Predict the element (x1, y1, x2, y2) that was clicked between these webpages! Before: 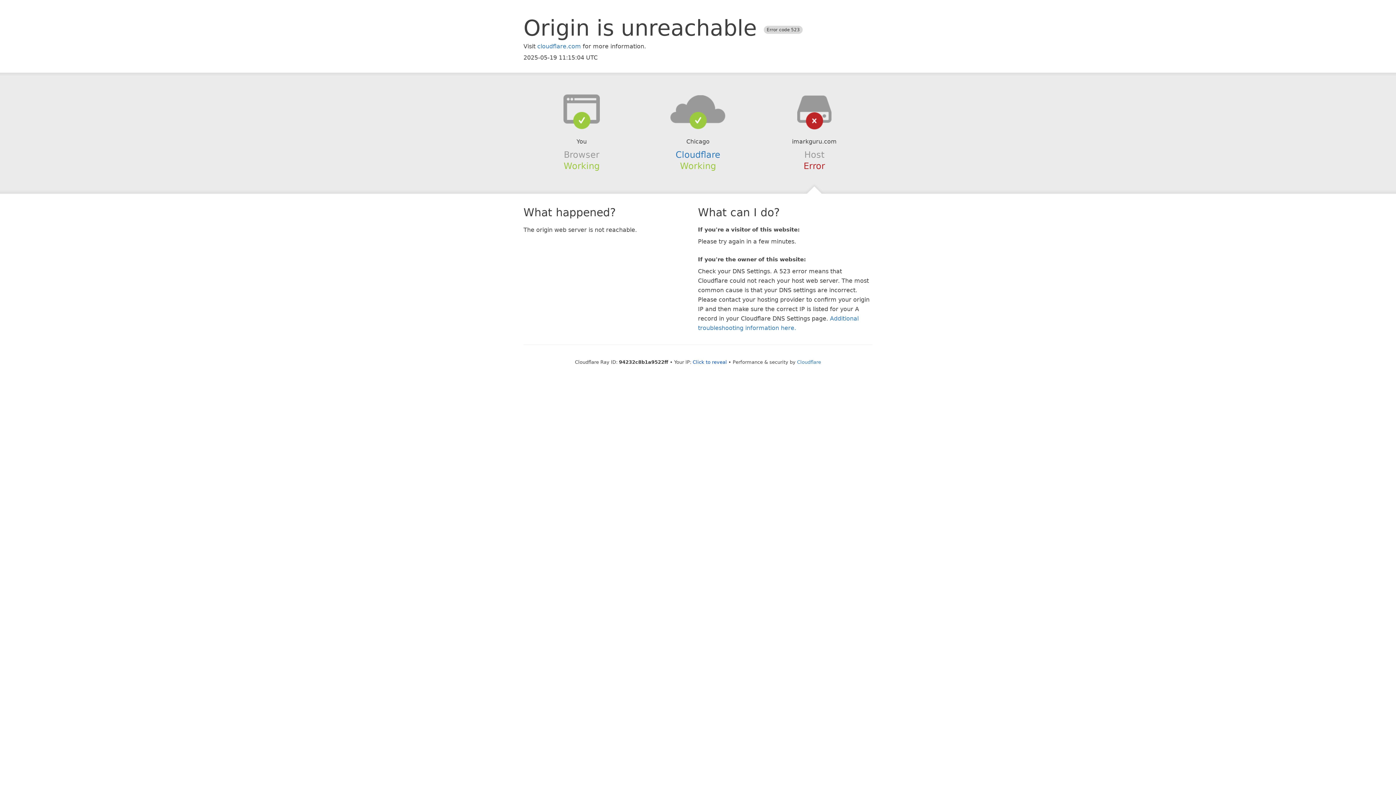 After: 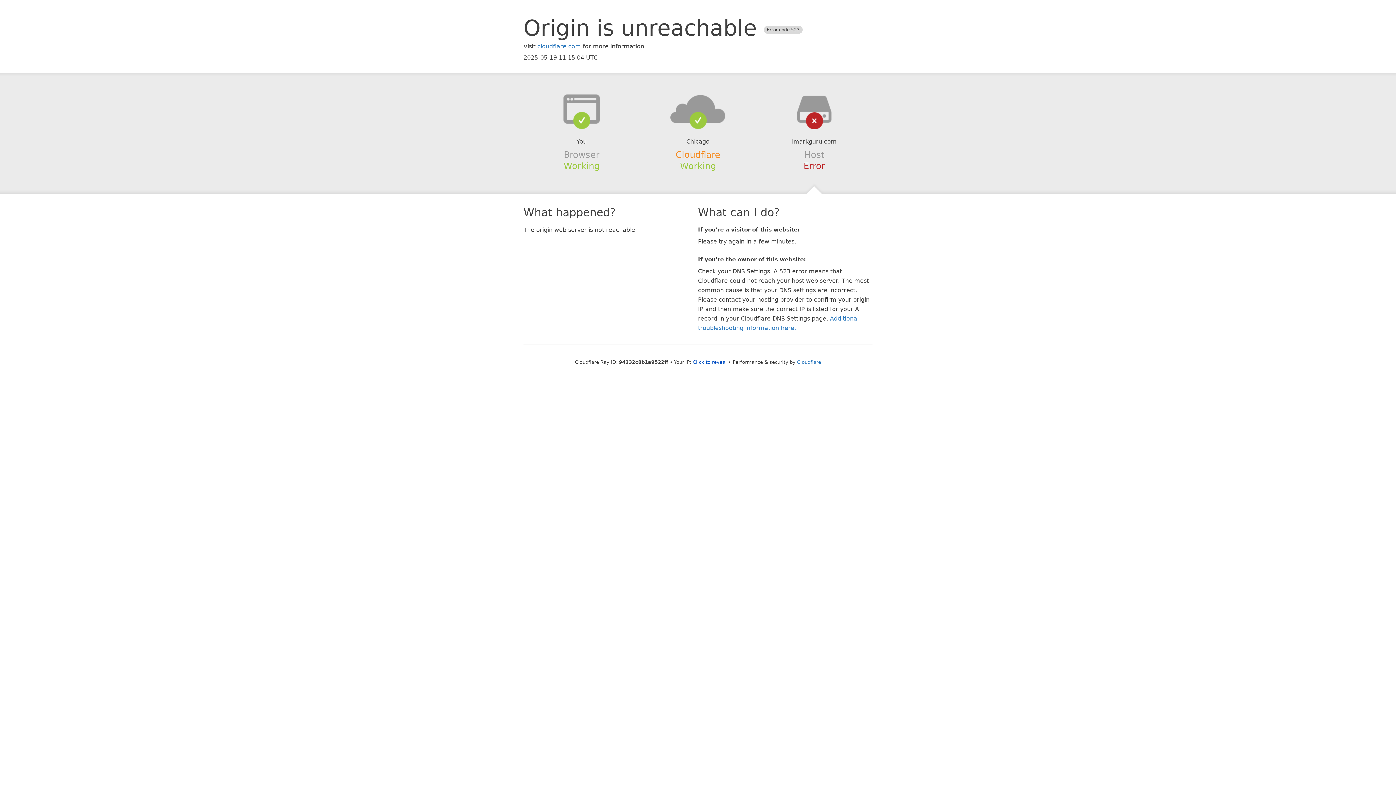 Action: bbox: (675, 149, 720, 159) label: Cloudflare